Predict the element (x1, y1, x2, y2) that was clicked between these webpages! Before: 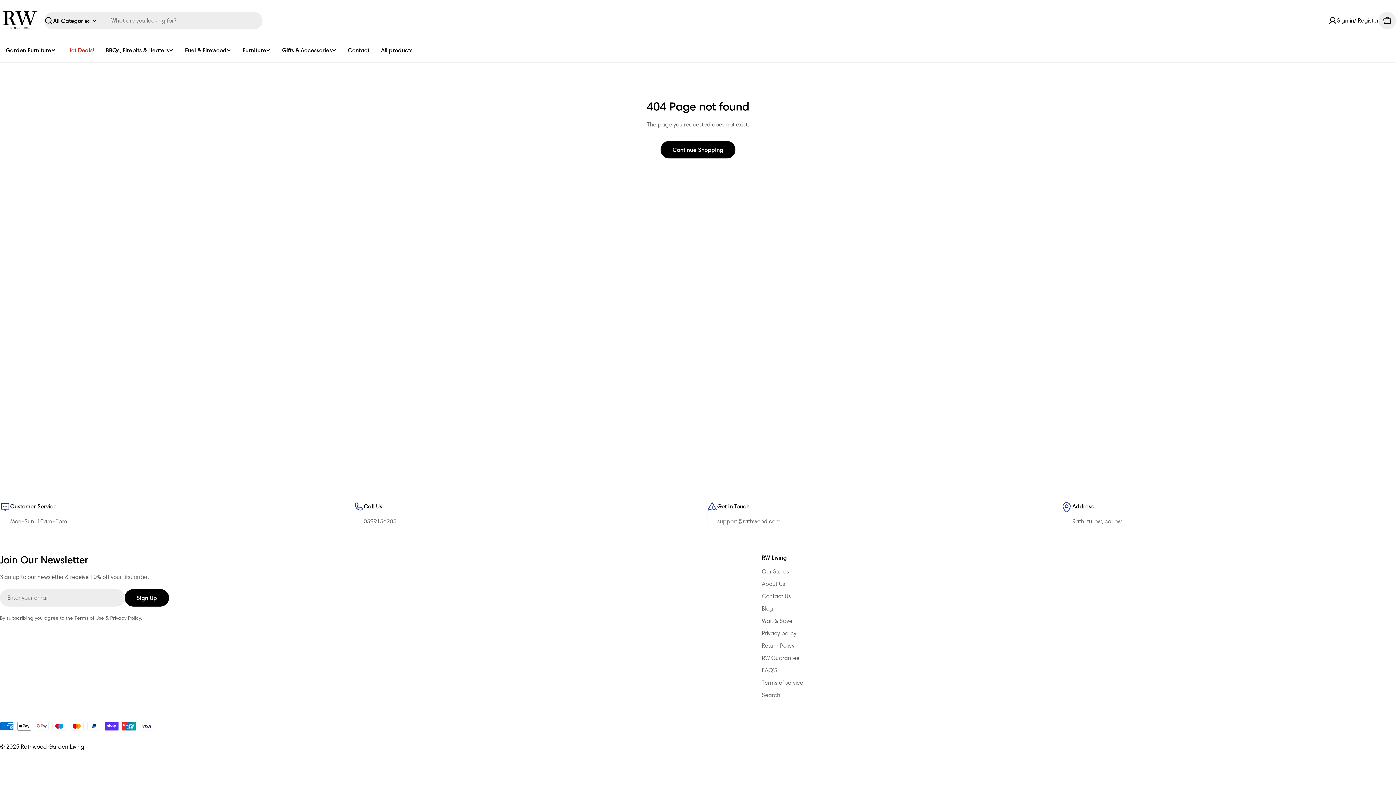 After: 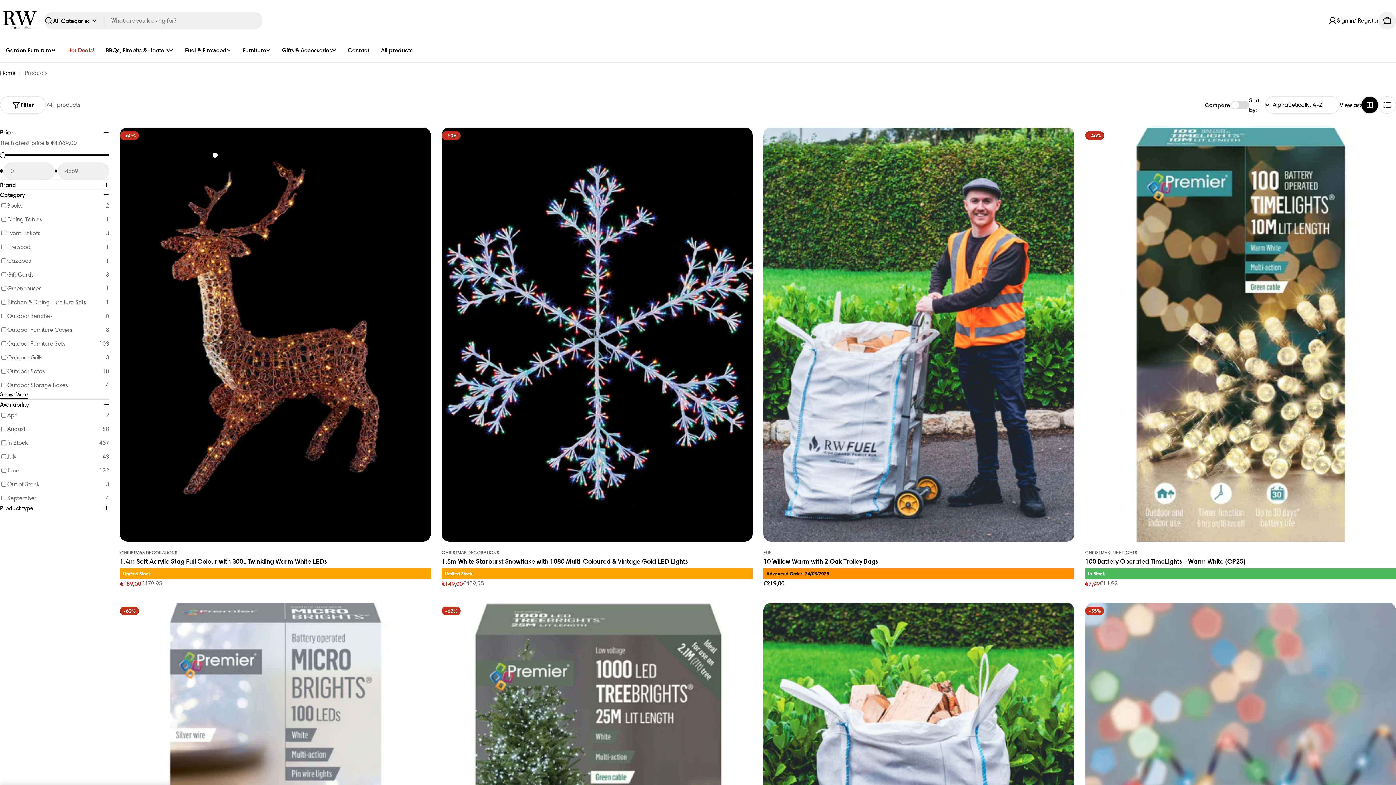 Action: bbox: (375, 44, 418, 56) label: All products